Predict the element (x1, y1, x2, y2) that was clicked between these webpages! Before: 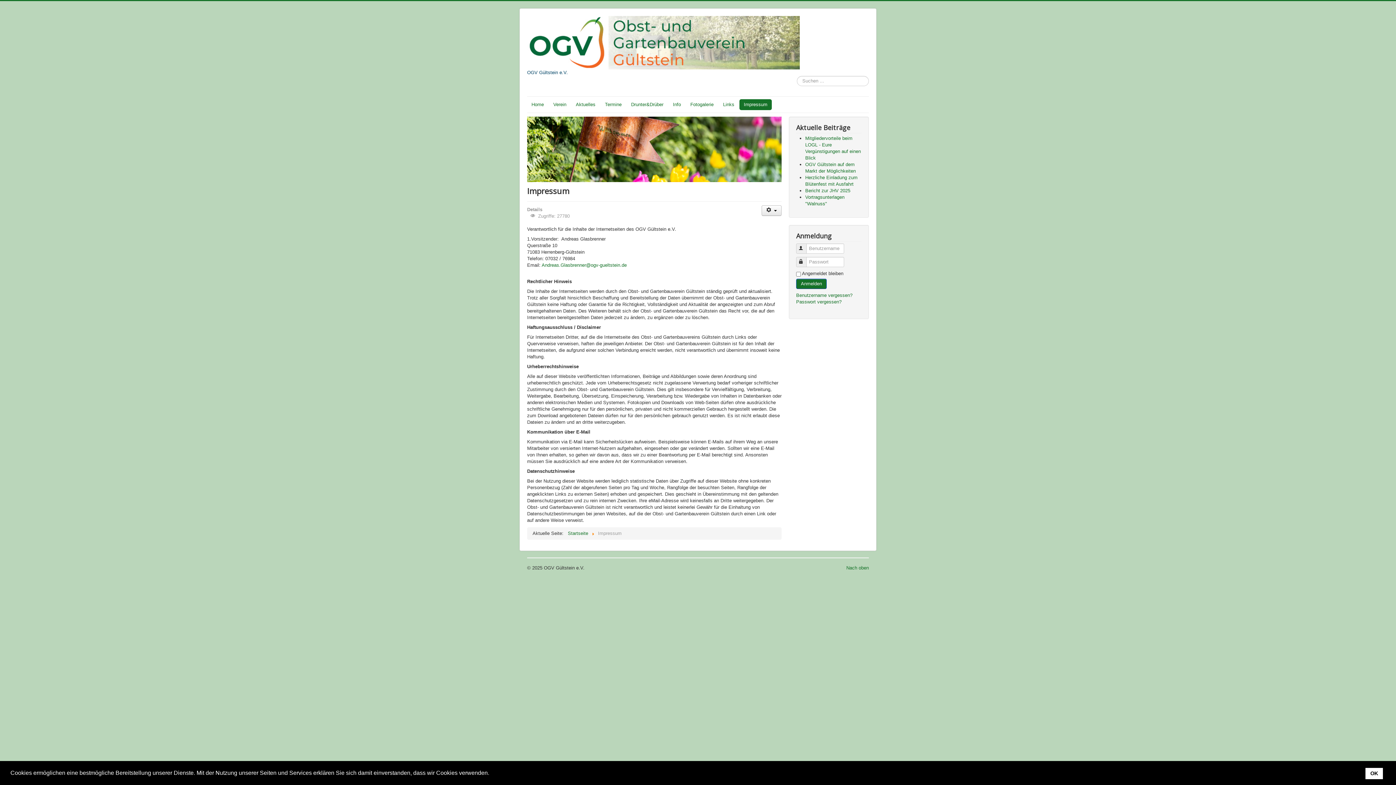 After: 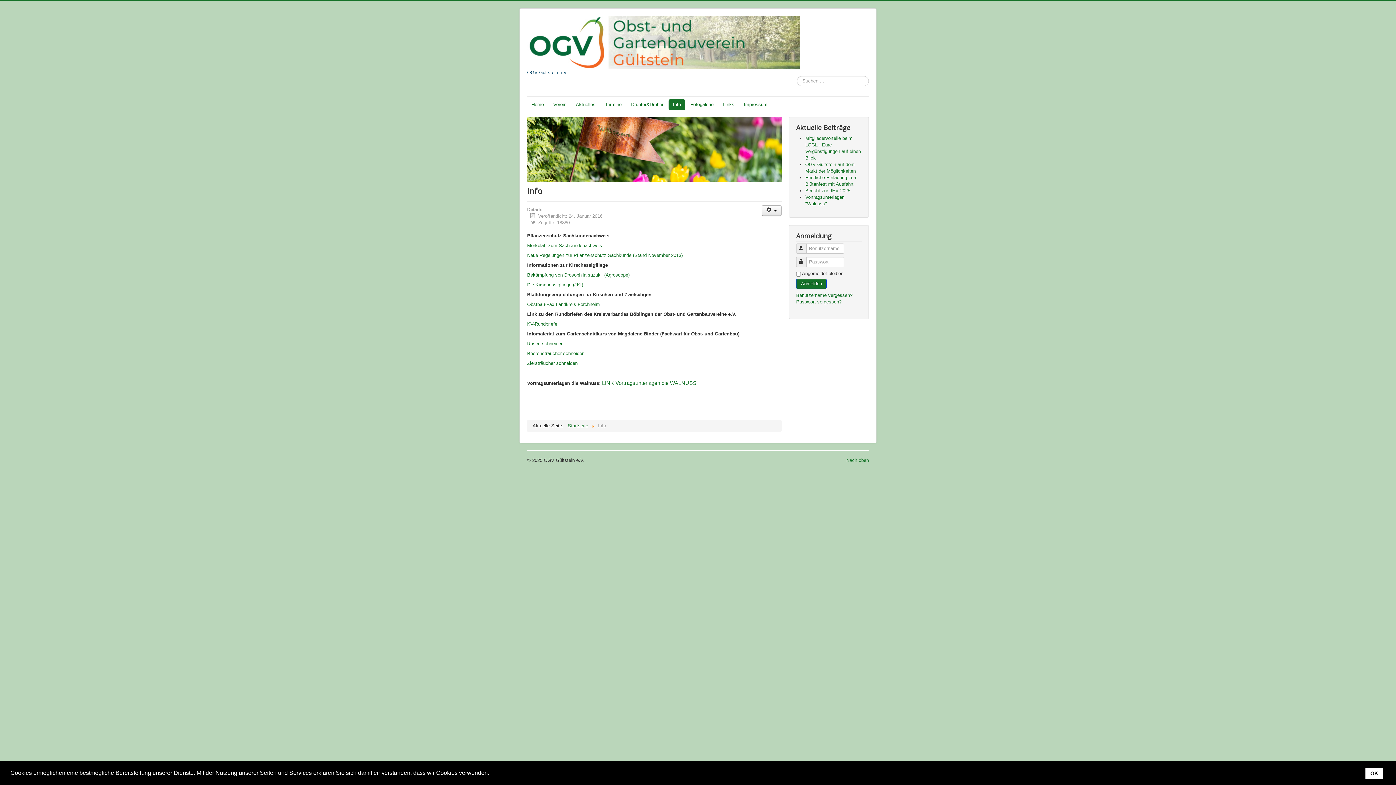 Action: bbox: (668, 99, 685, 110) label: Info